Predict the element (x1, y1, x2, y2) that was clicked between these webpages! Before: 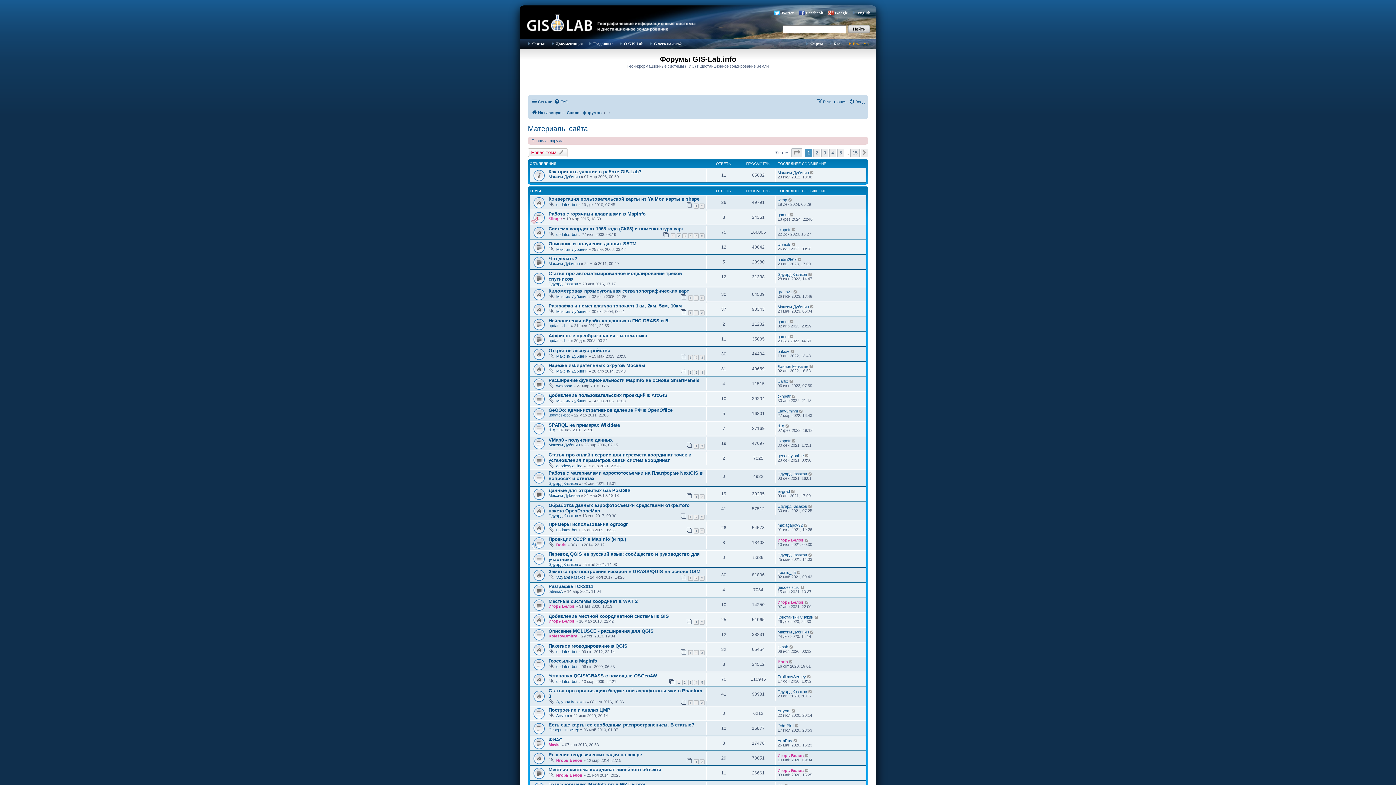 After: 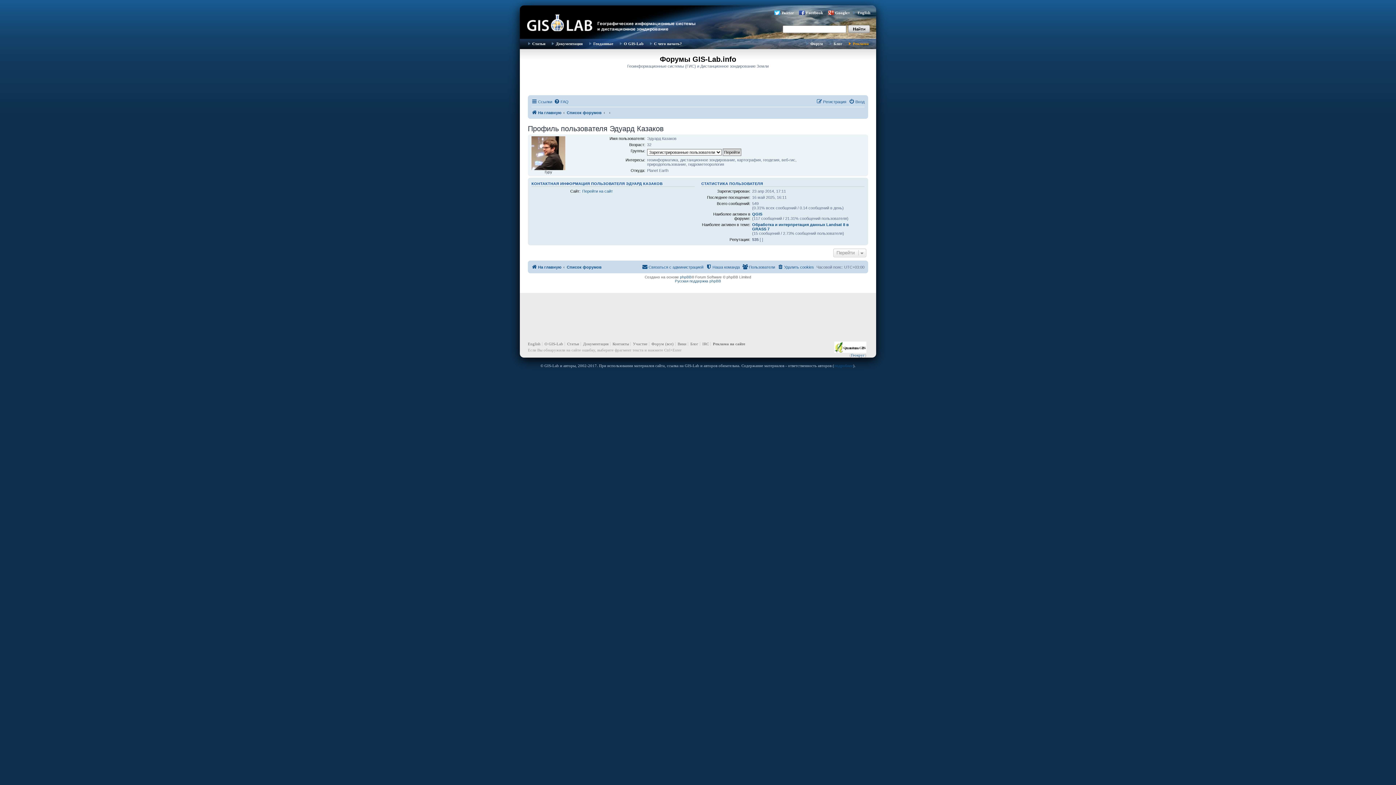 Action: label: Эдуард Казаков bbox: (777, 689, 807, 694)